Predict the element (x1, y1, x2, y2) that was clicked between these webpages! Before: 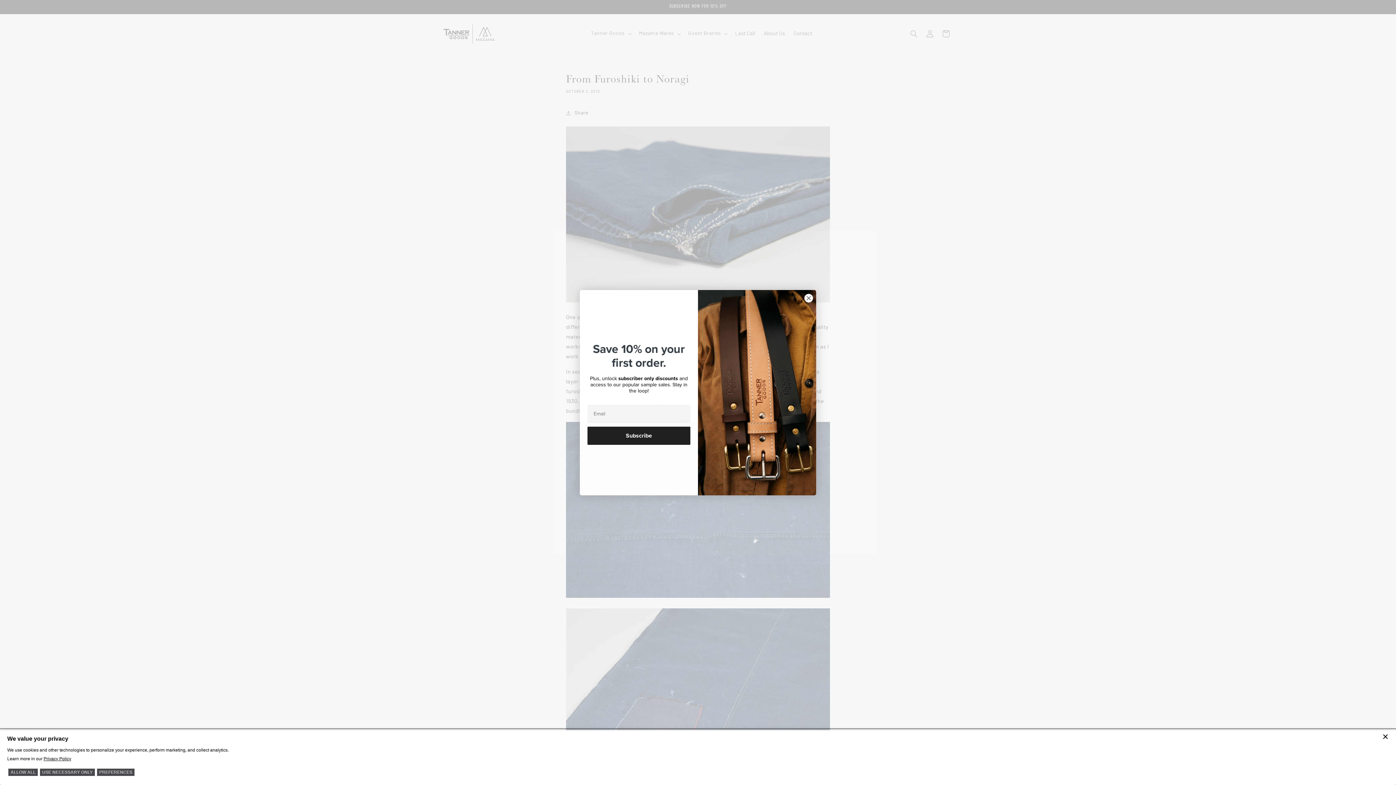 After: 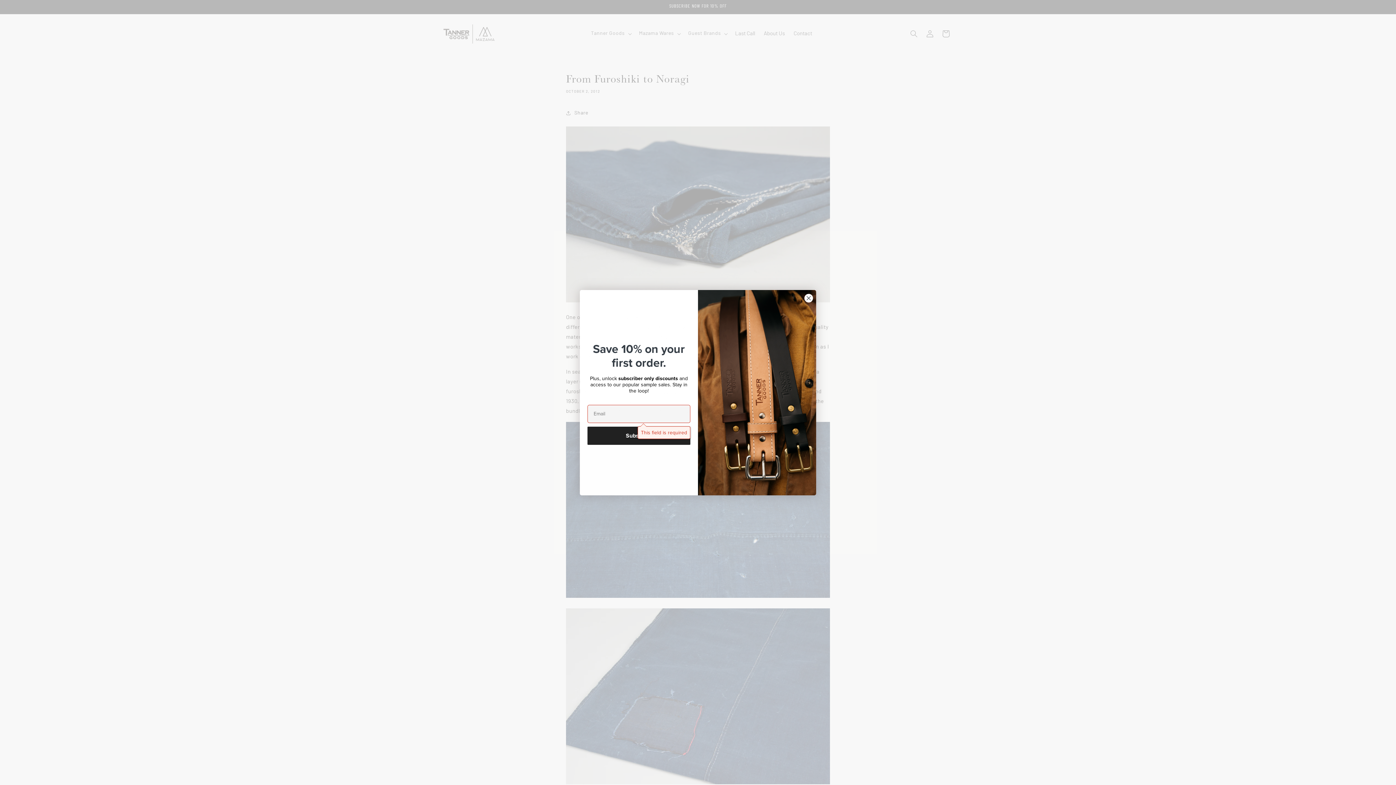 Action: bbox: (587, 426, 690, 444) label: Subscribe